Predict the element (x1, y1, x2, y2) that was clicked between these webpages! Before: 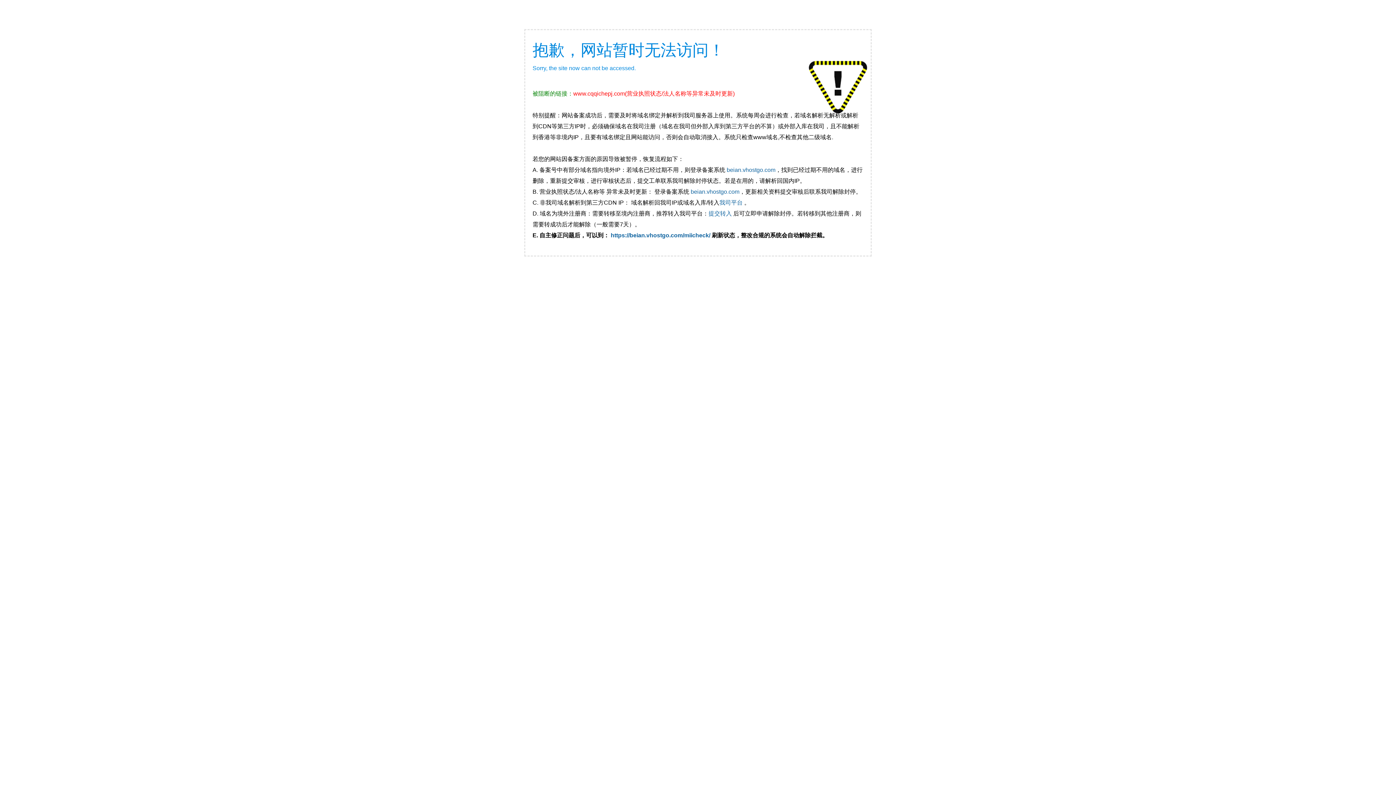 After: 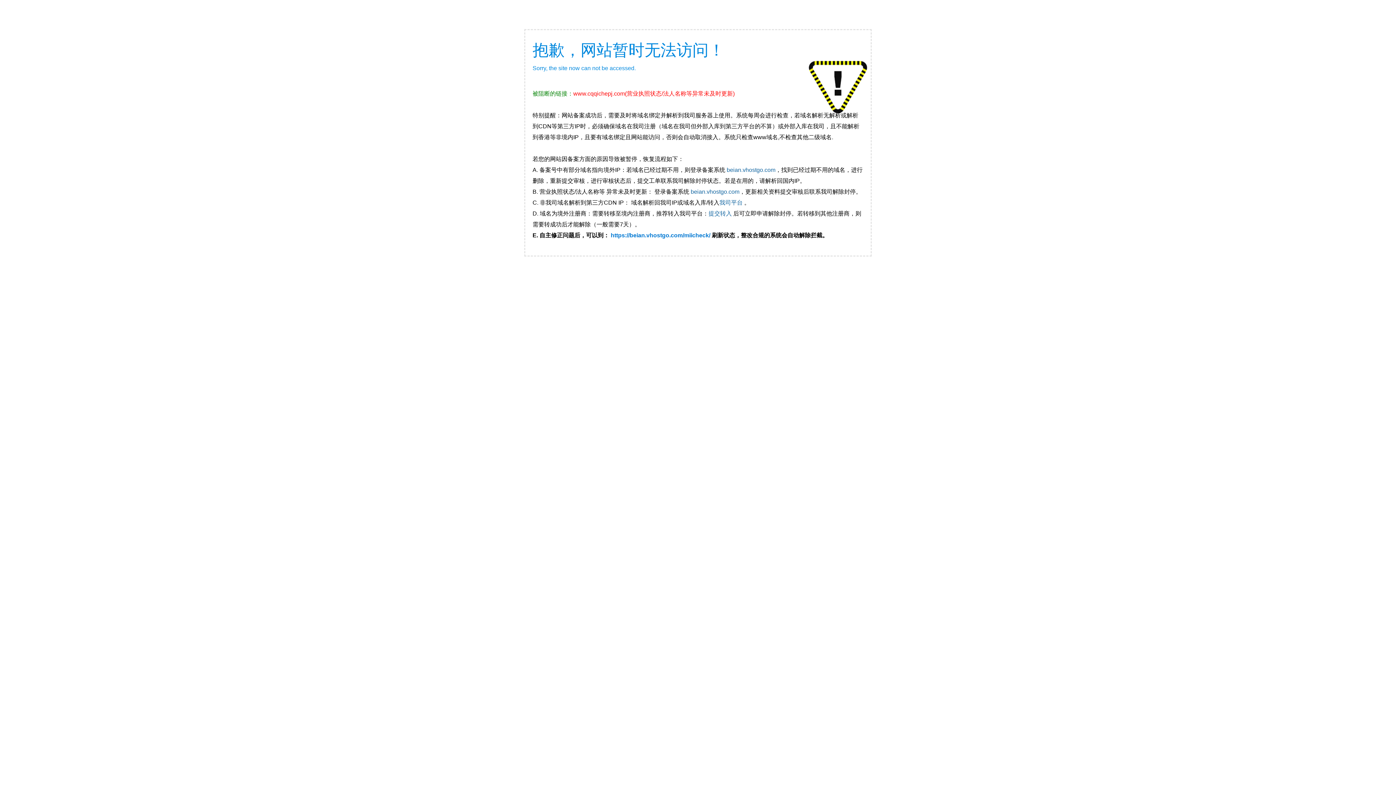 Action: label: https://beian.vhostgo.com/miicheck/ bbox: (610, 232, 710, 238)